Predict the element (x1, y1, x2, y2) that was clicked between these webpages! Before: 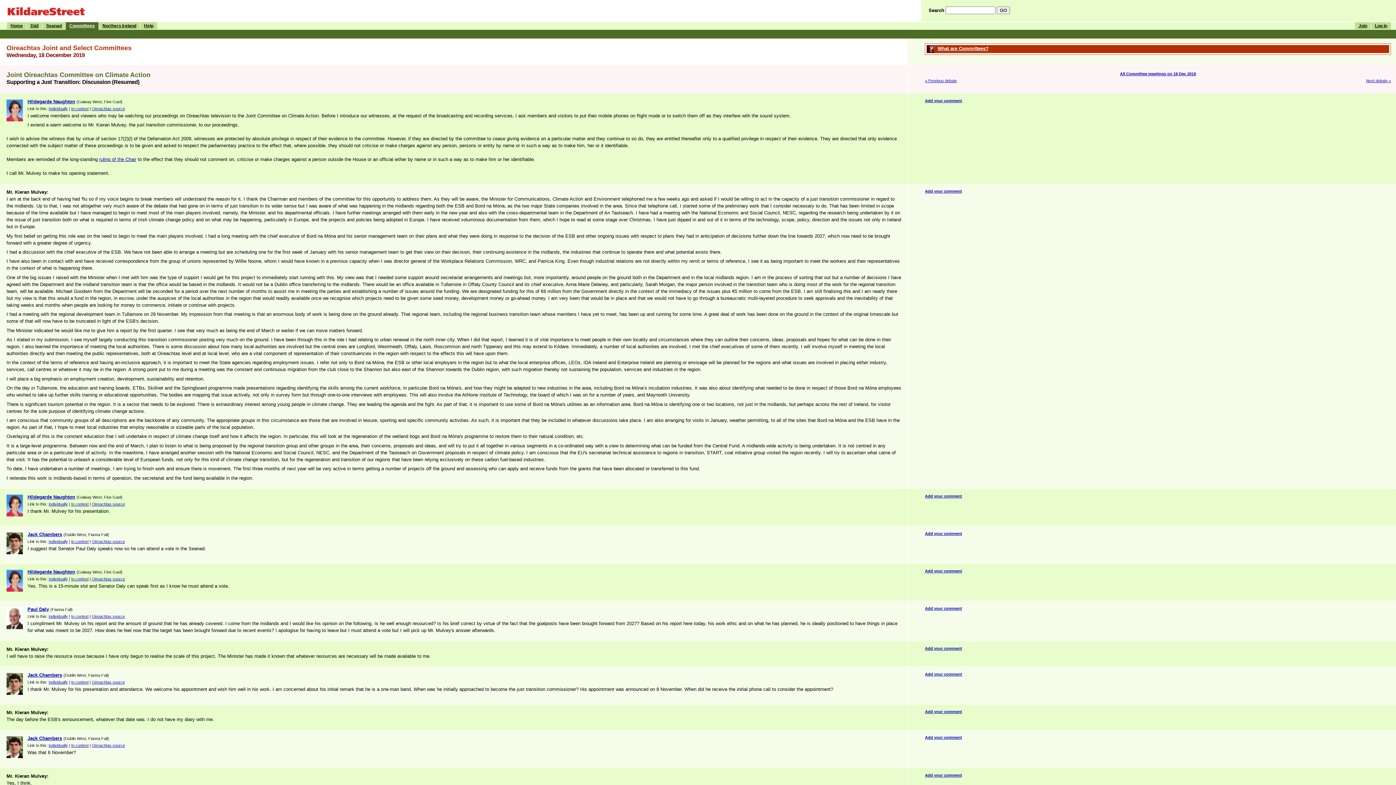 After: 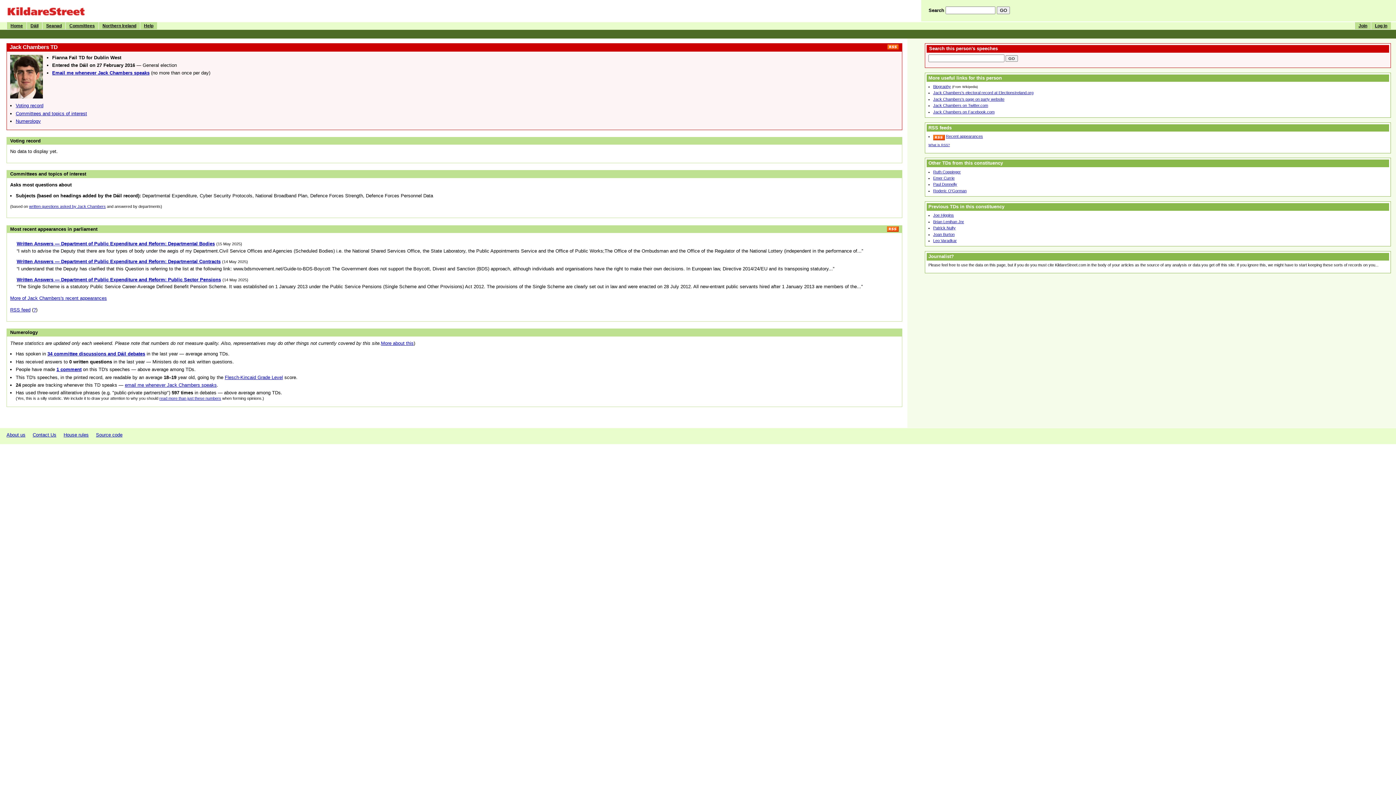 Action: label: Jack Chambers bbox: (27, 736, 62, 741)